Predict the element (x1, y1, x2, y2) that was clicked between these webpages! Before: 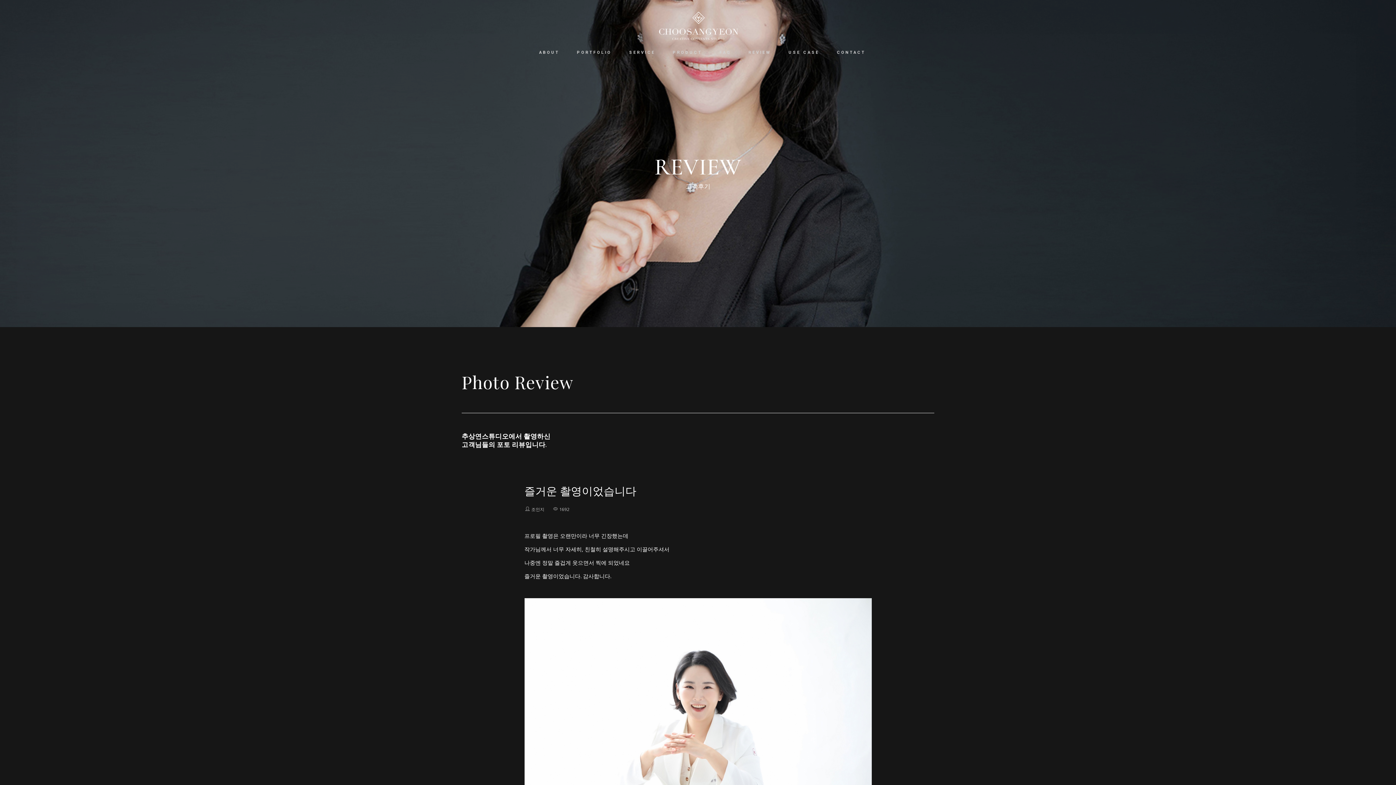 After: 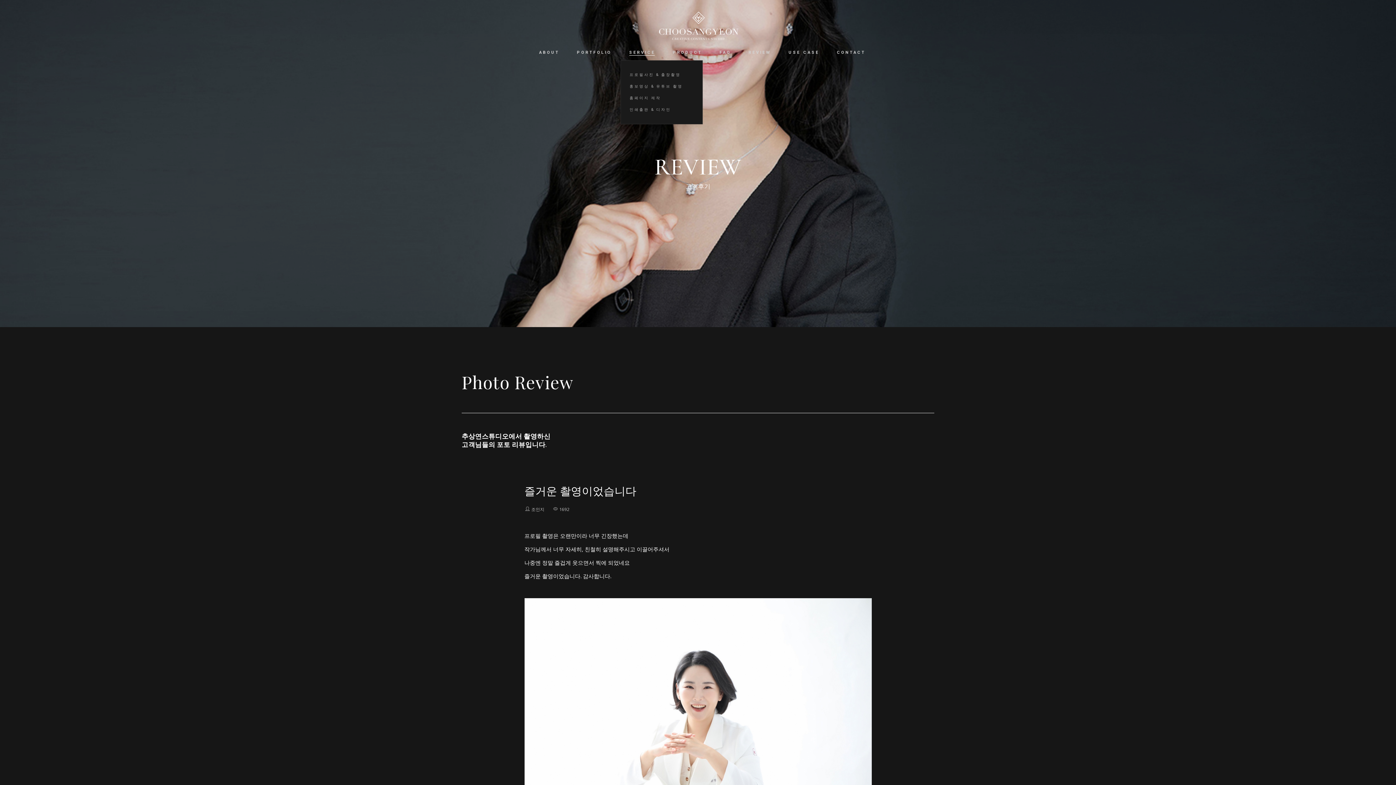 Action: label: SERVICE bbox: (620, 36, 664, 69)